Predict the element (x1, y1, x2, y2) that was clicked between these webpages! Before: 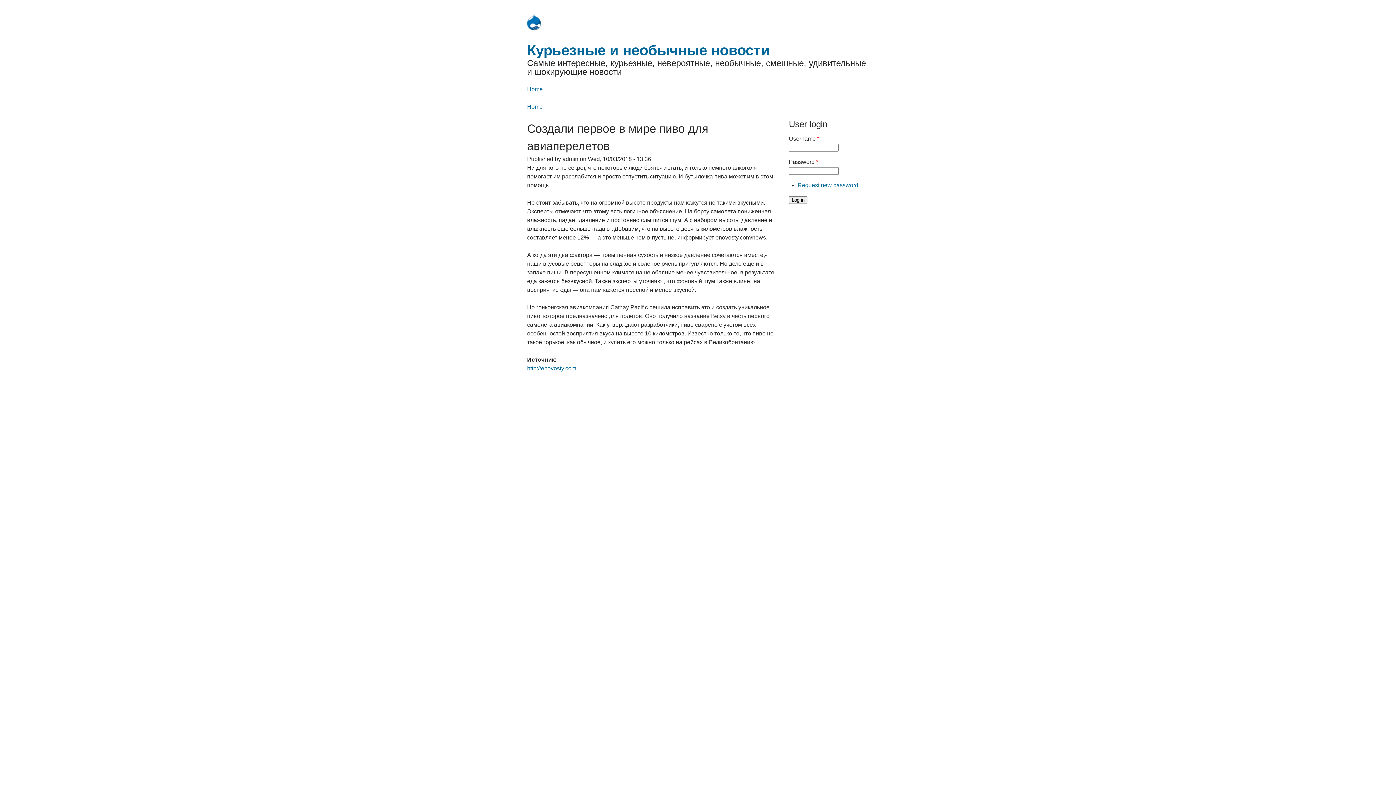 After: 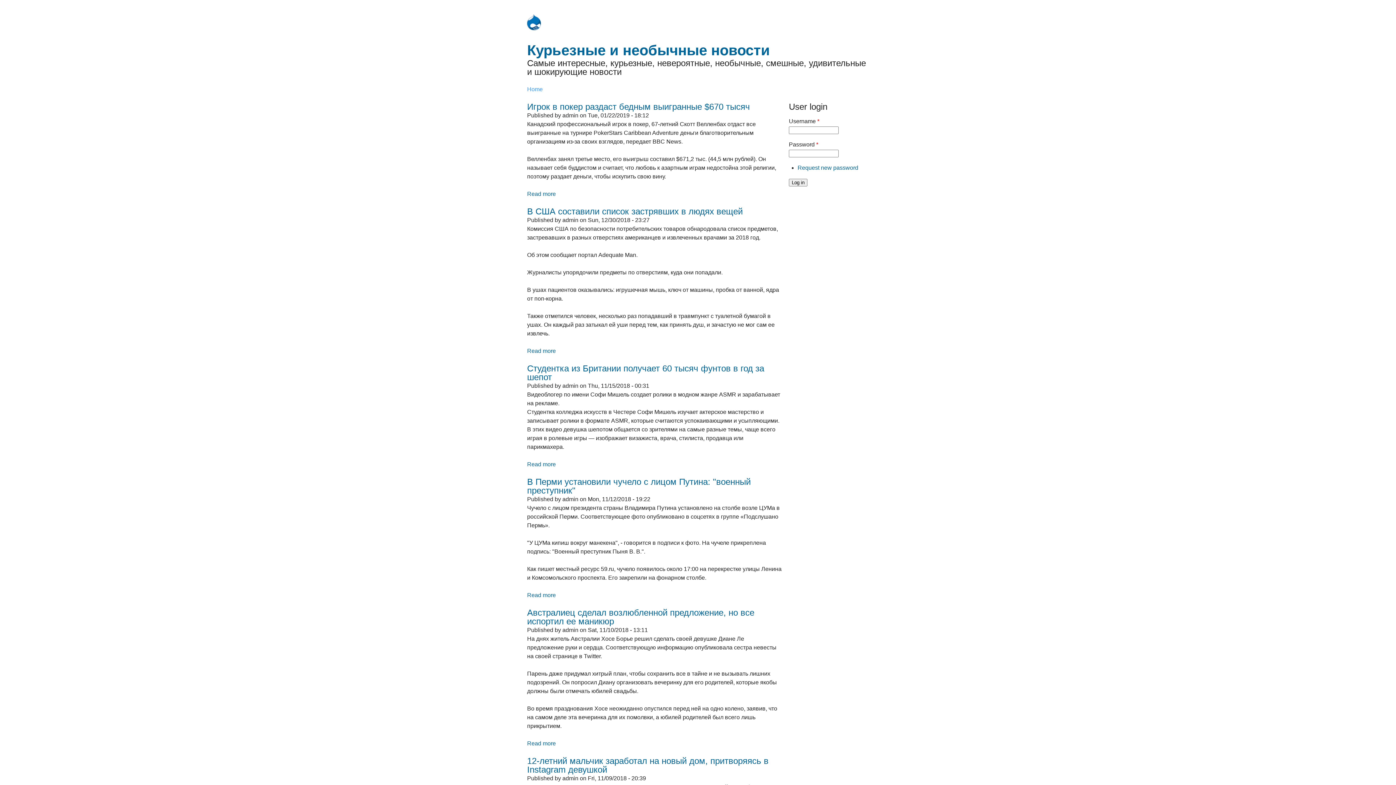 Action: label: Home bbox: (527, 85, 554, 93)